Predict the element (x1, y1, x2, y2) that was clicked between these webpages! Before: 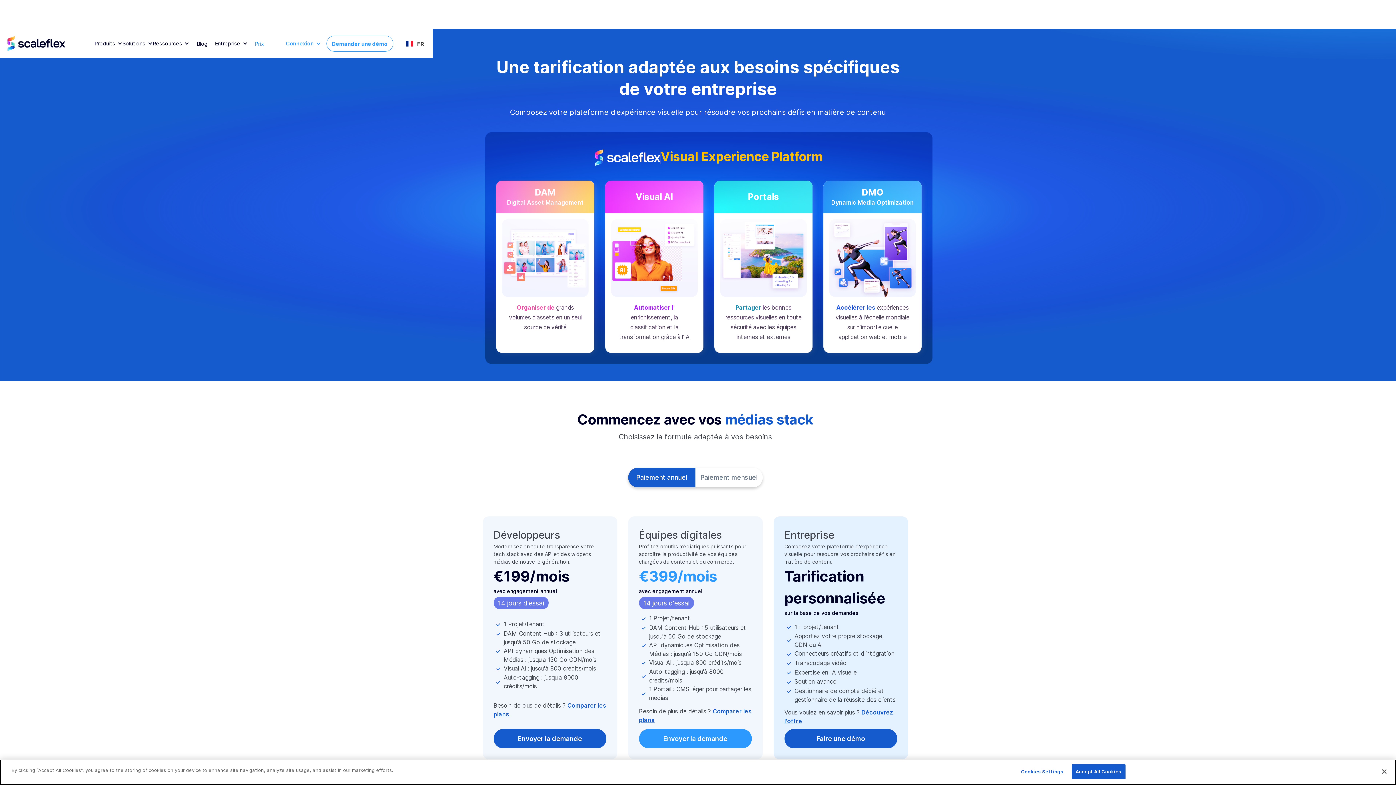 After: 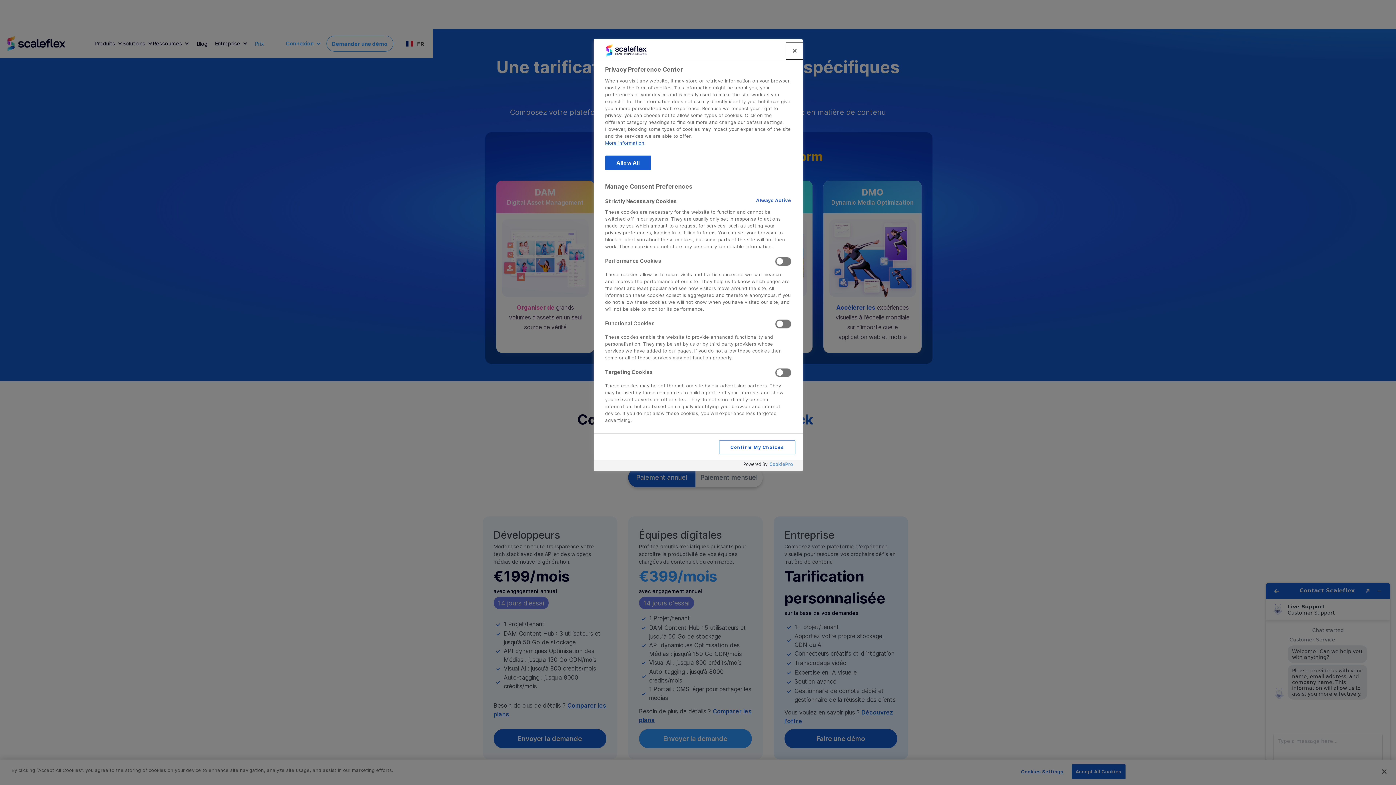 Action: bbox: (1019, 765, 1065, 779) label: Cookies Settings